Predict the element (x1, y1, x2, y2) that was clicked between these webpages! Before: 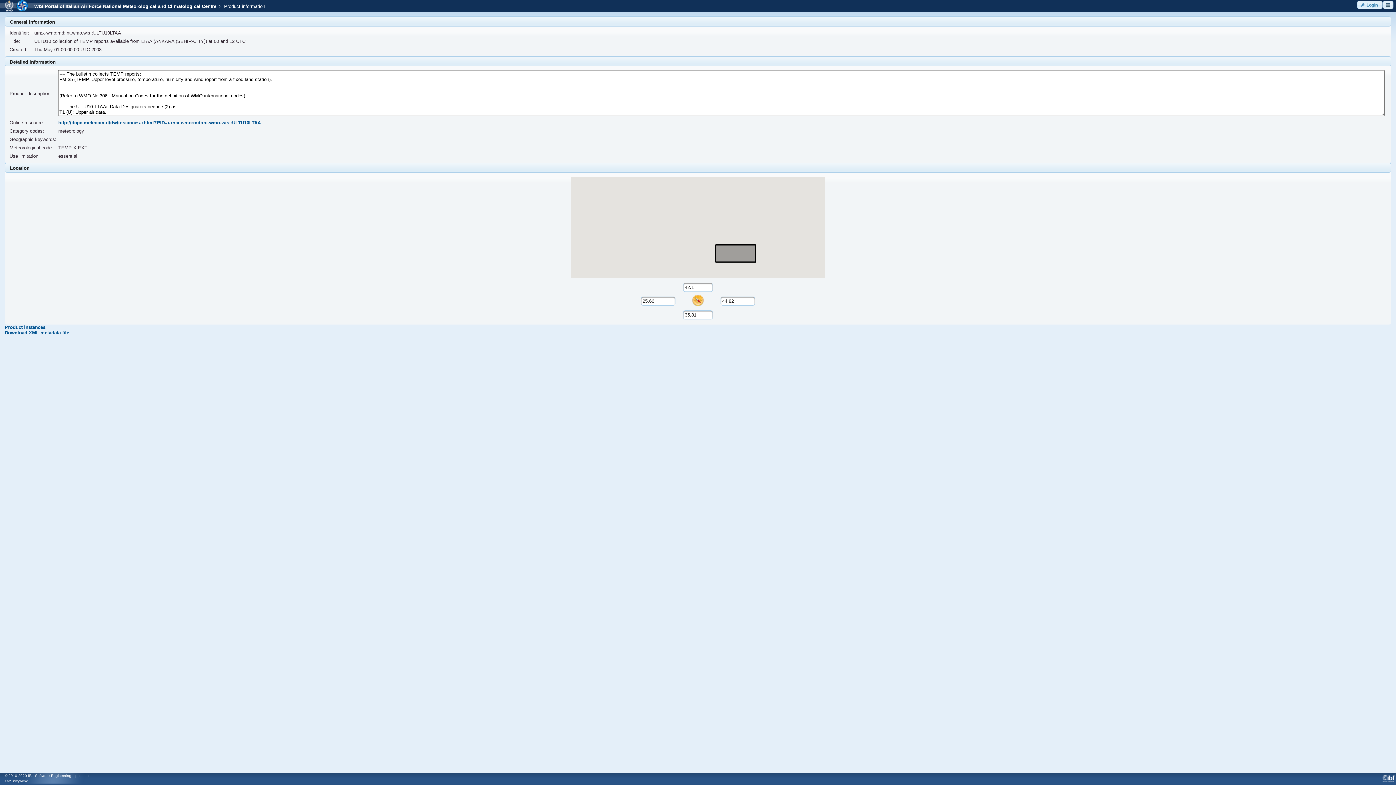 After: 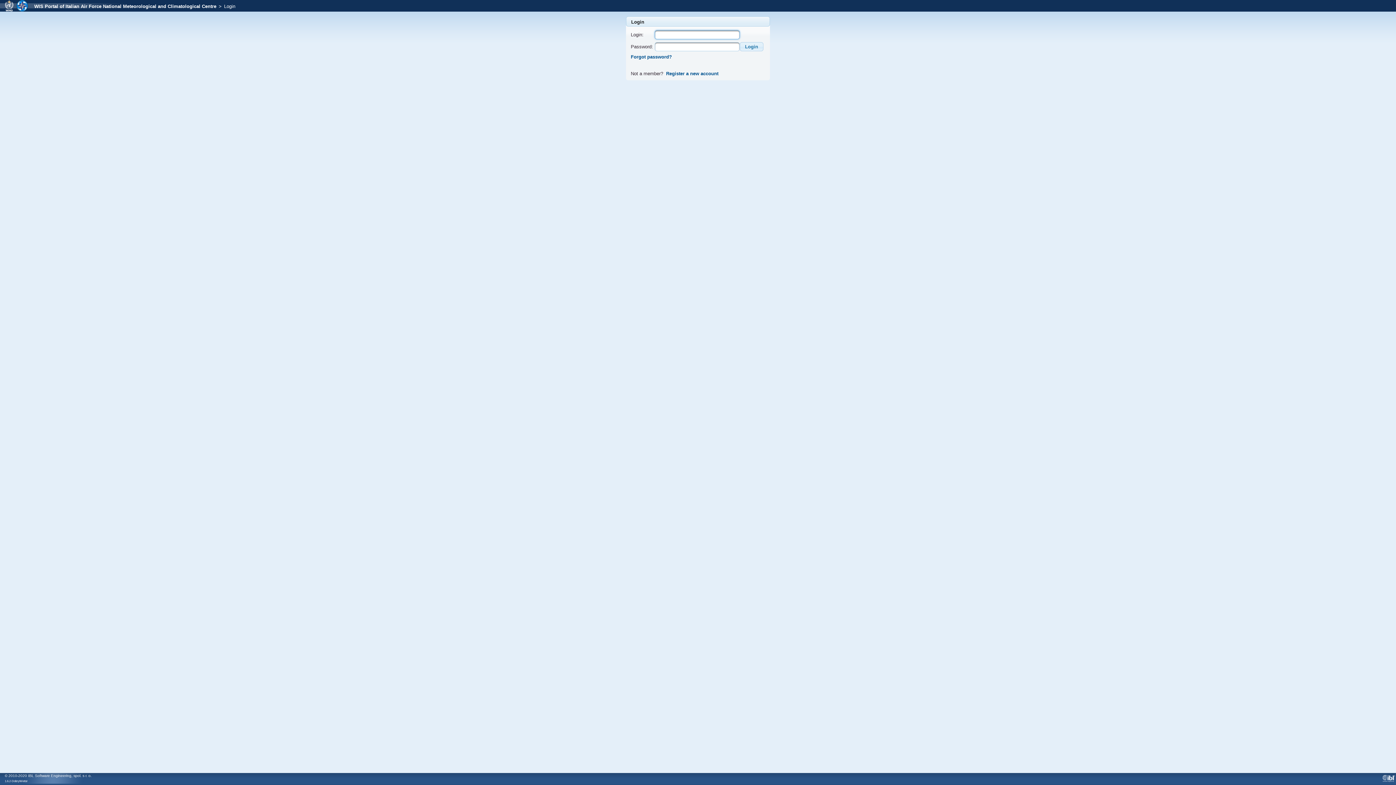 Action: bbox: (1357, 0, 1382, 9) label: Login